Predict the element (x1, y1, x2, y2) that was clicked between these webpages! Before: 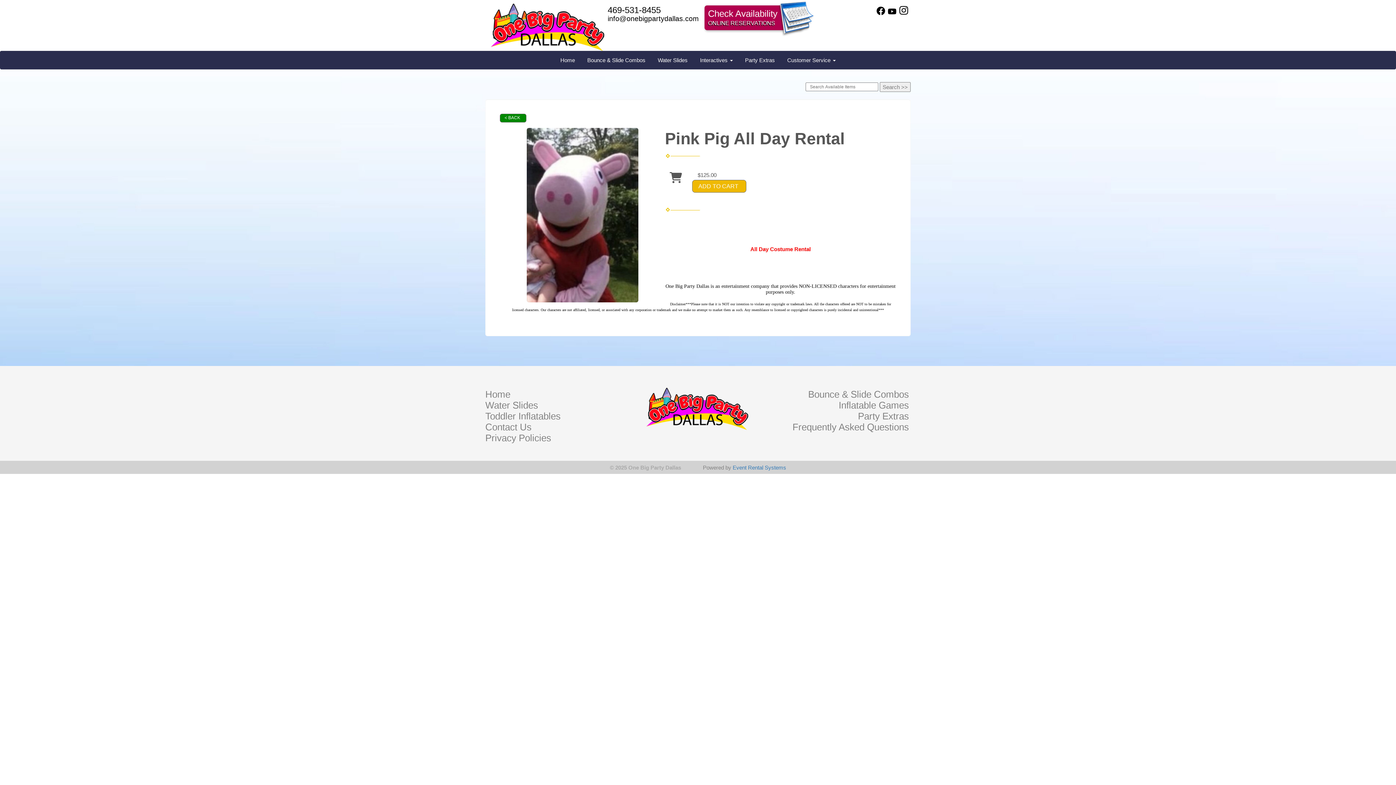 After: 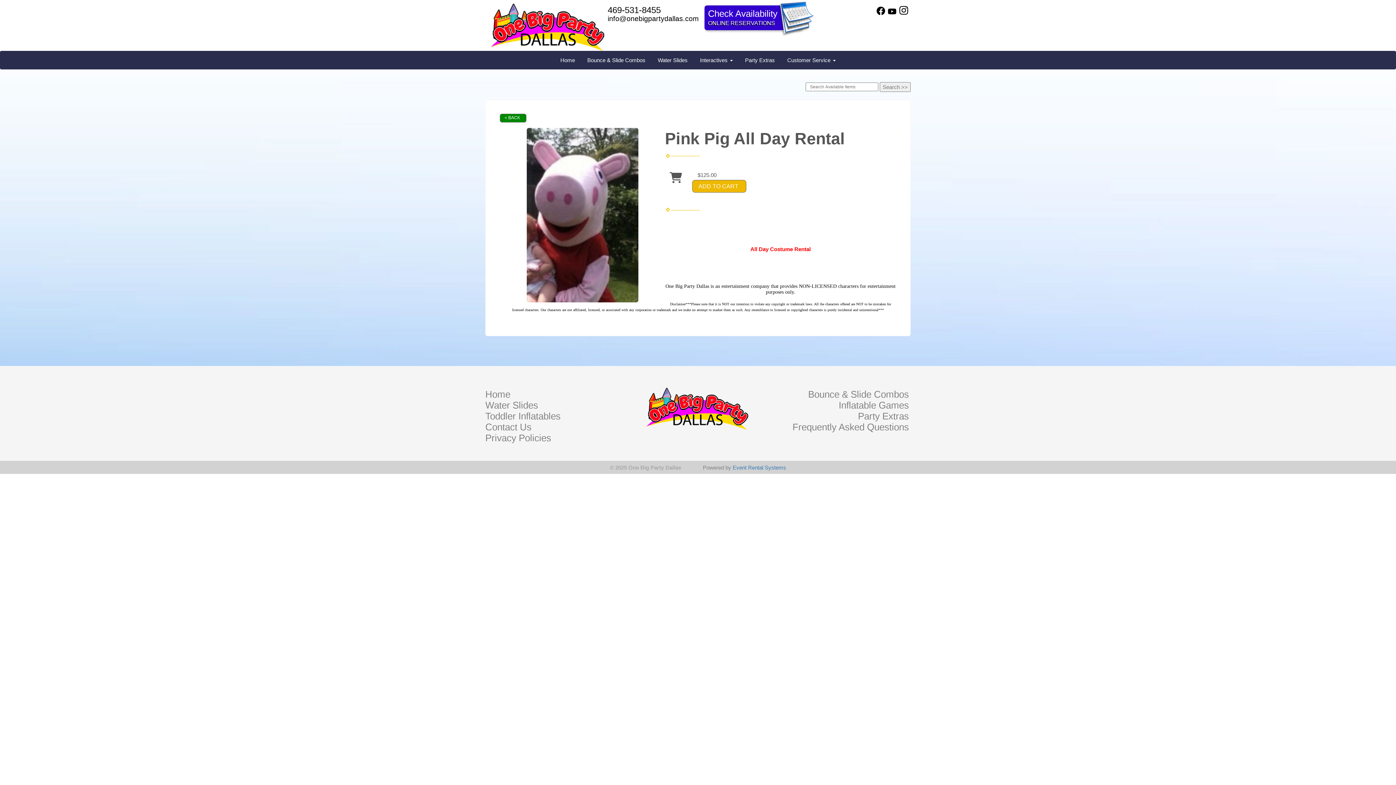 Action: bbox: (899, 10, 908, 16)